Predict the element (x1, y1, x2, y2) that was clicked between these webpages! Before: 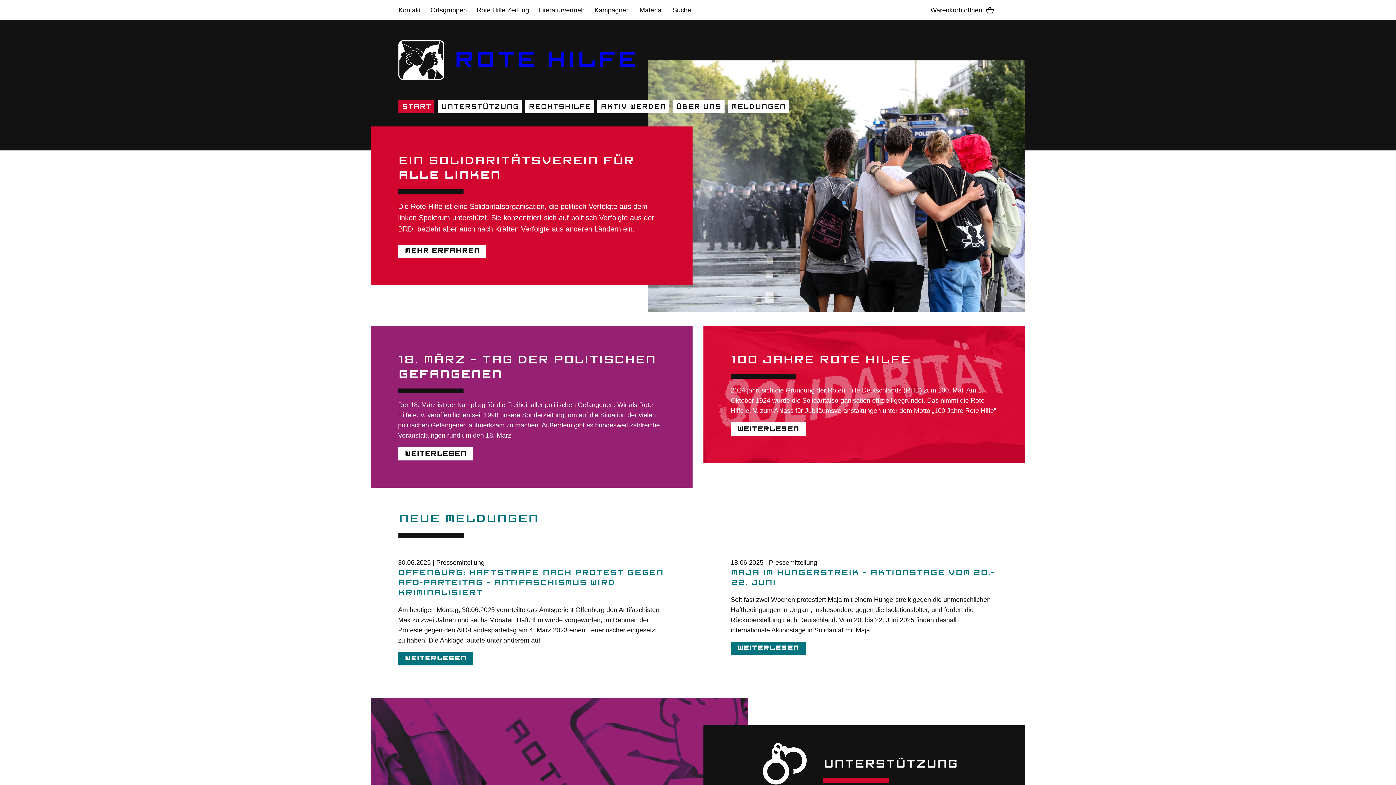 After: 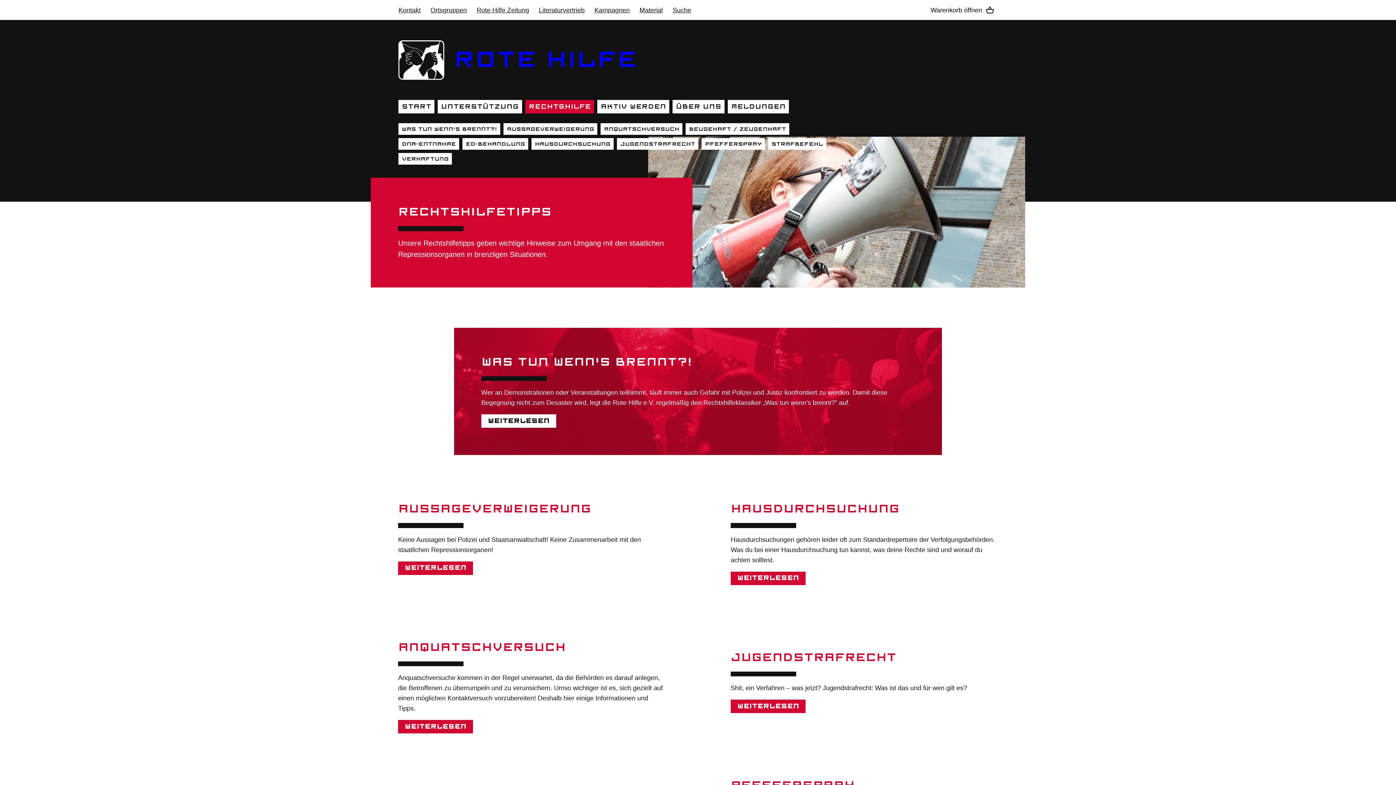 Action: label: Rechtshilfe bbox: (525, 100, 594, 113)